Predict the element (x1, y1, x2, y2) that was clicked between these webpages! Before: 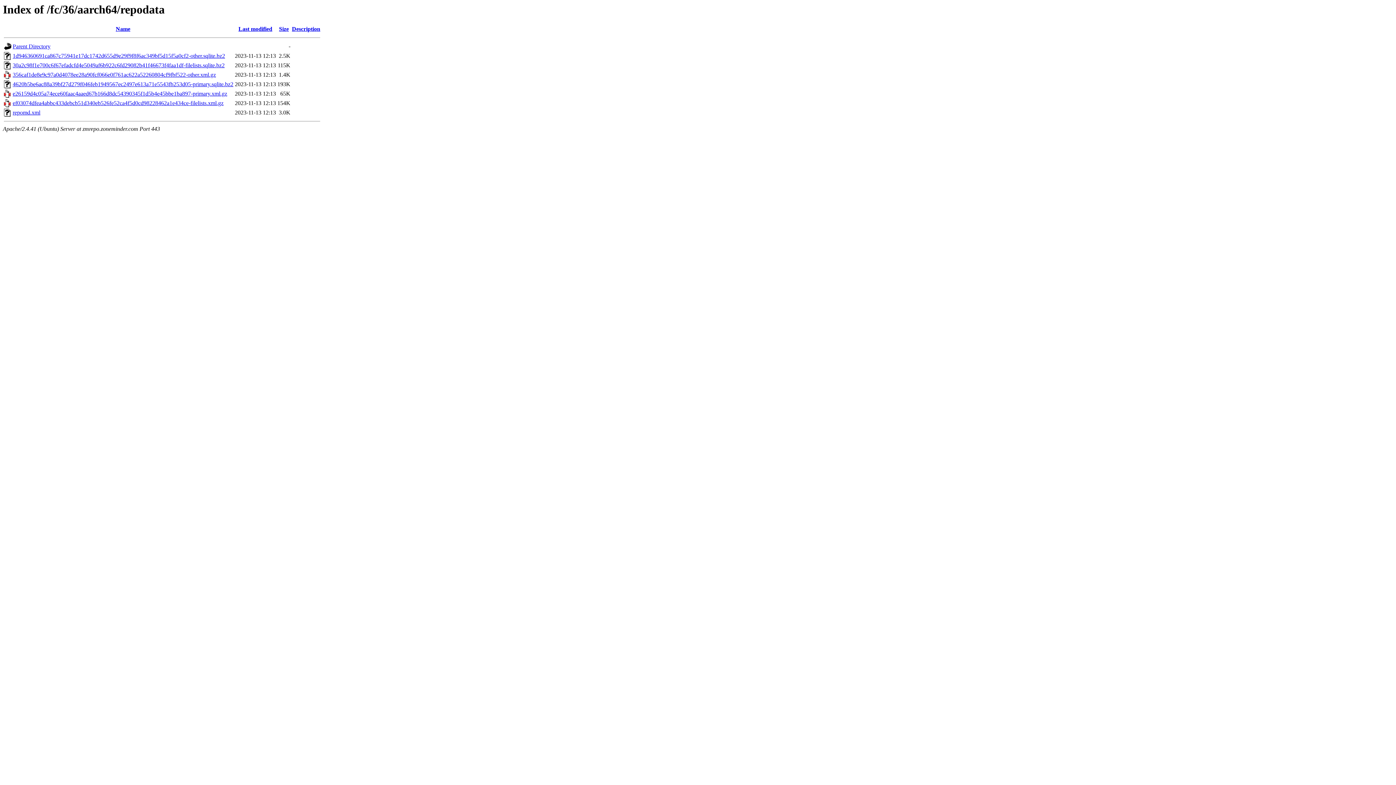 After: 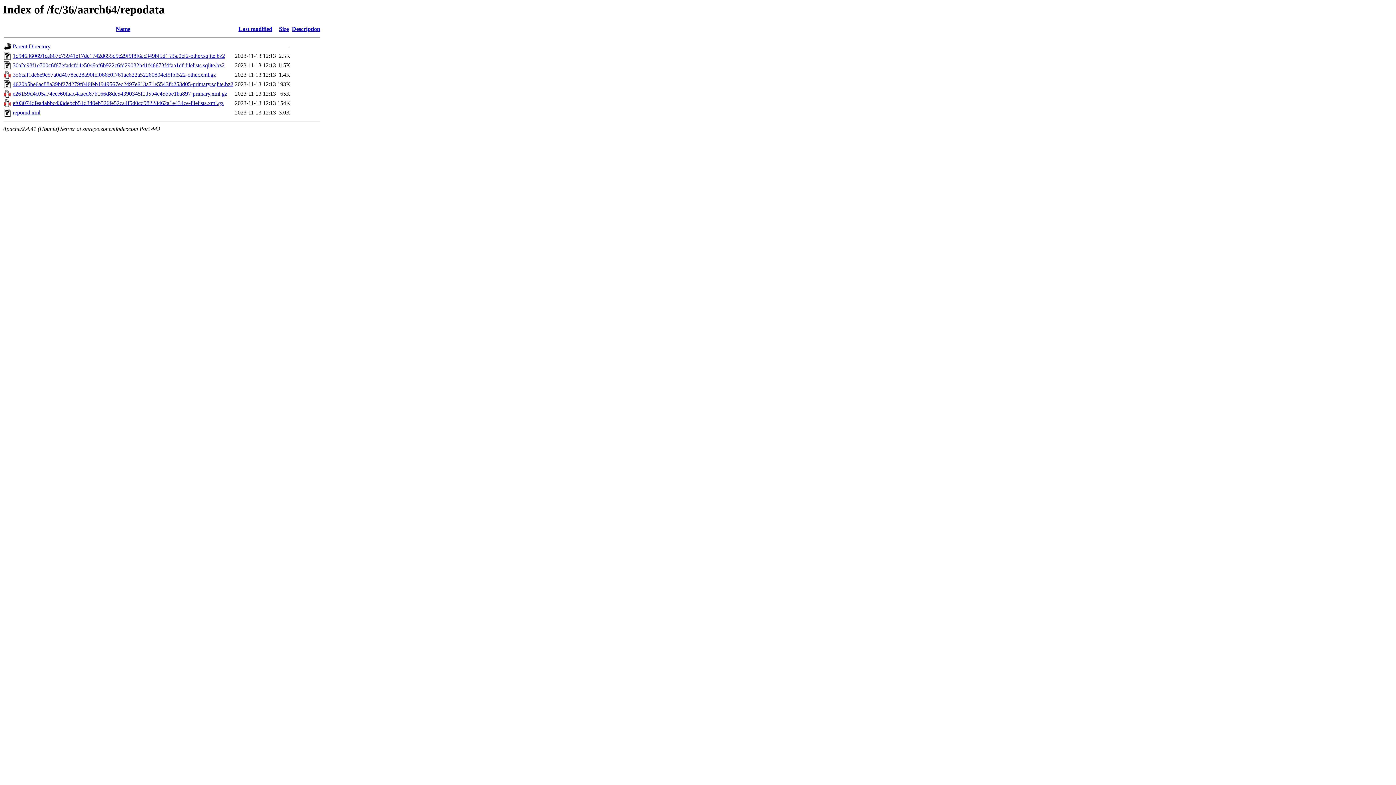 Action: label: 4620b5be6ac88a39bf27d279f046feb1949567ec2497e613a71e5543fb253d05-primary.sqlite.bz2 bbox: (12, 81, 233, 87)